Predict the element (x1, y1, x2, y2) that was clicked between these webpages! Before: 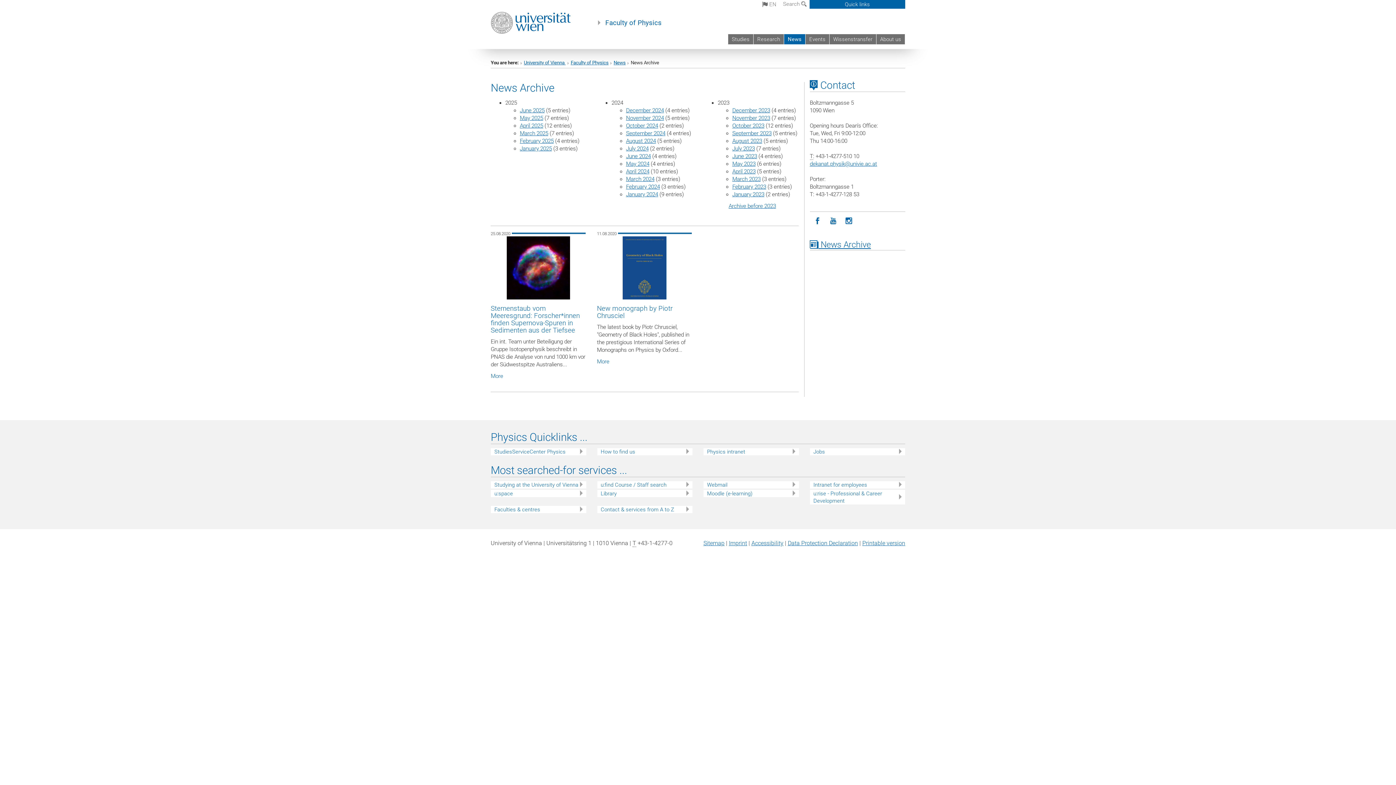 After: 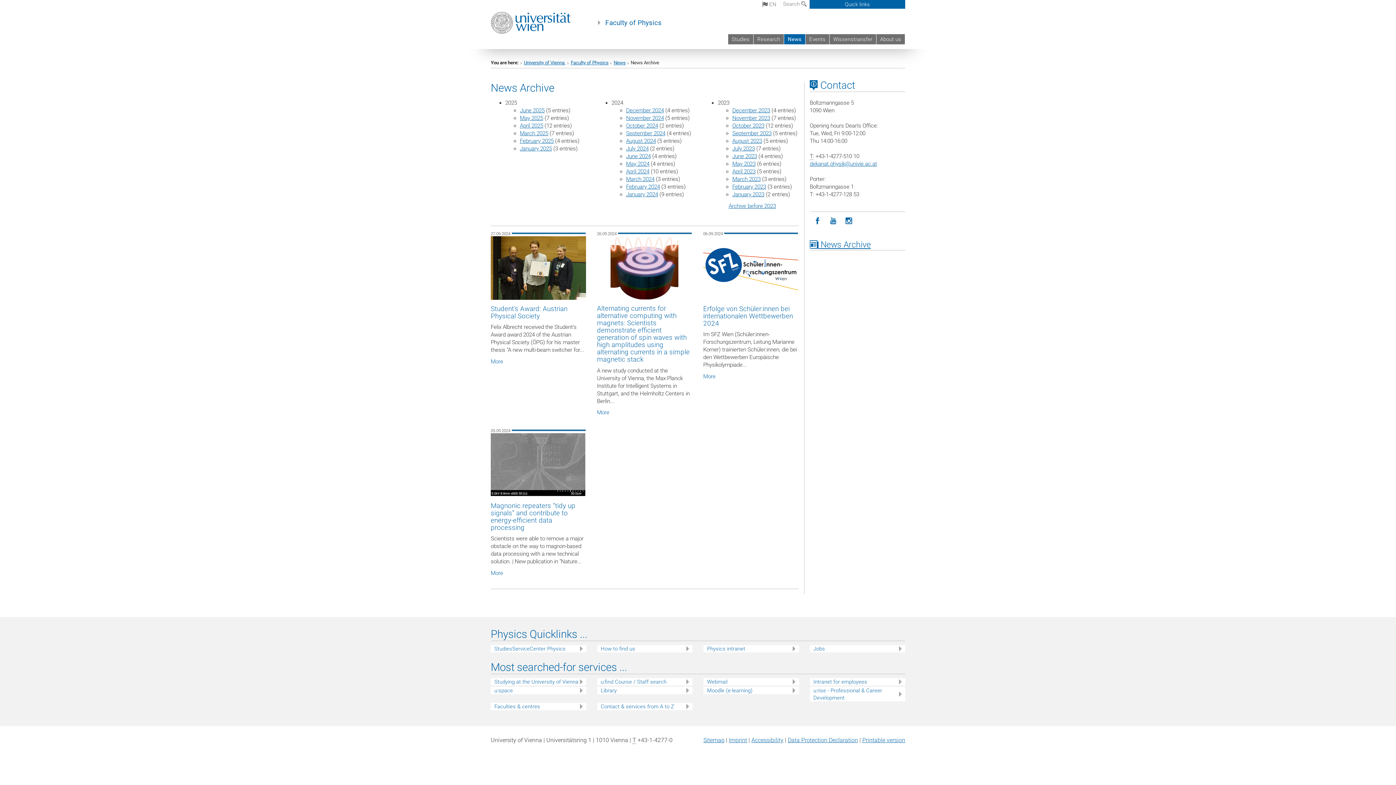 Action: label: September 2024 bbox: (626, 130, 665, 136)